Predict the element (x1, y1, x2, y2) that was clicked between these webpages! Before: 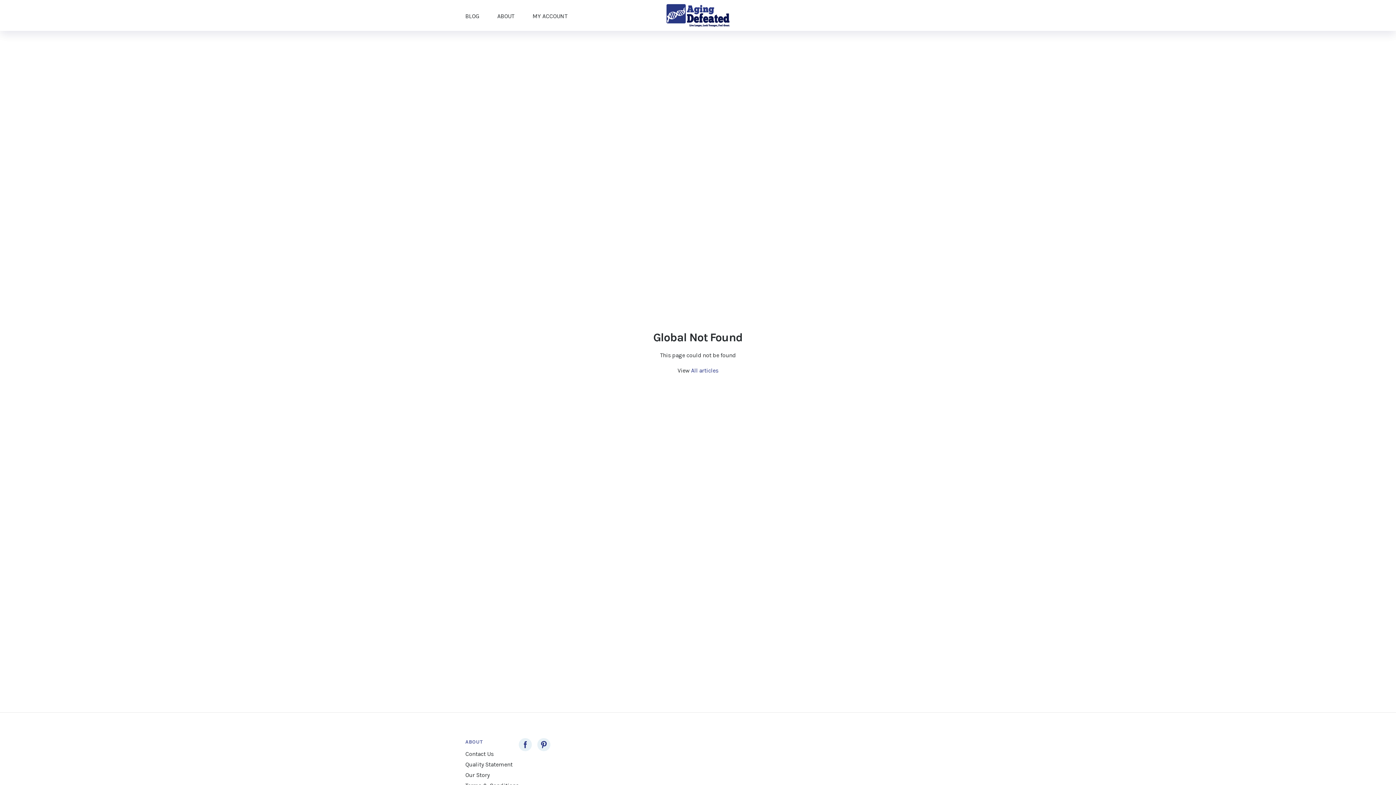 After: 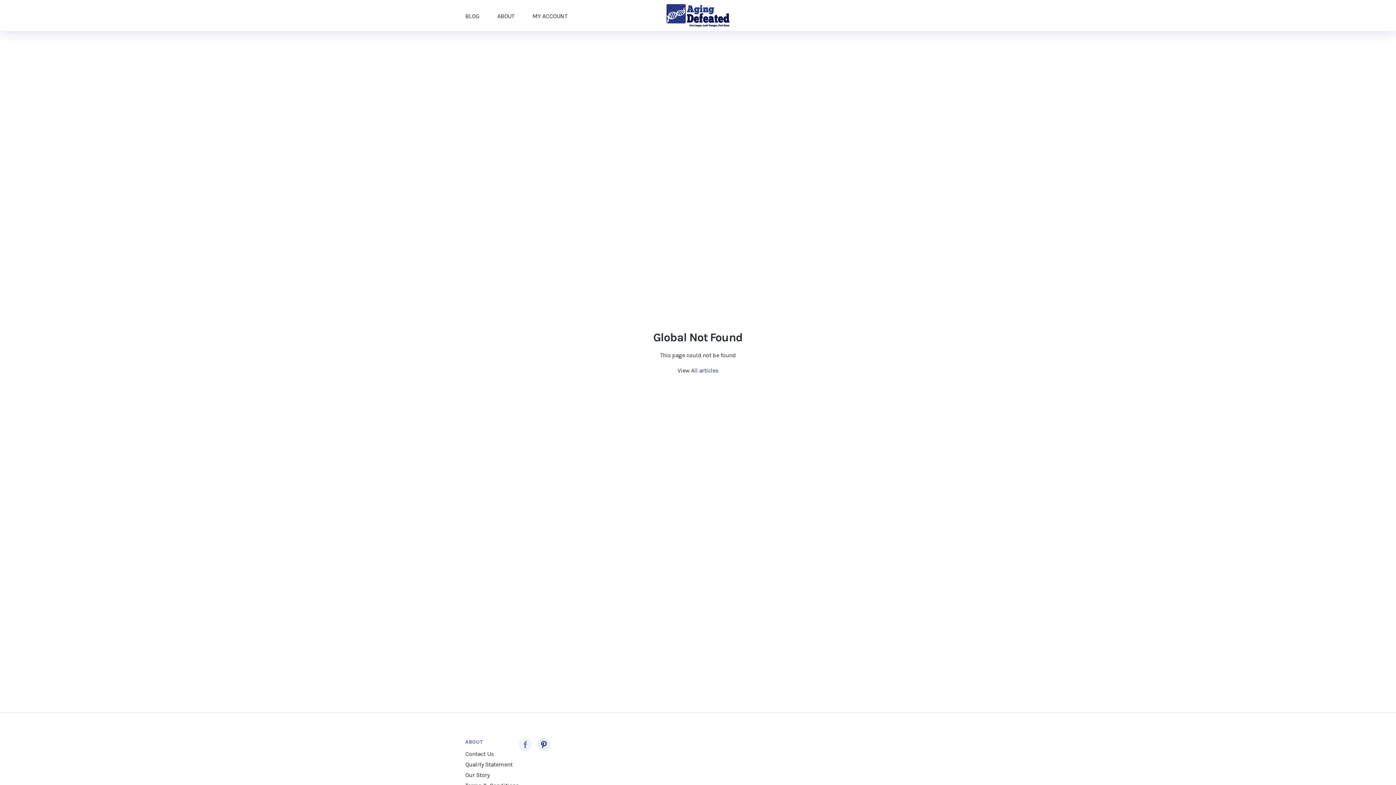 Action: bbox: (518, 738, 532, 751)